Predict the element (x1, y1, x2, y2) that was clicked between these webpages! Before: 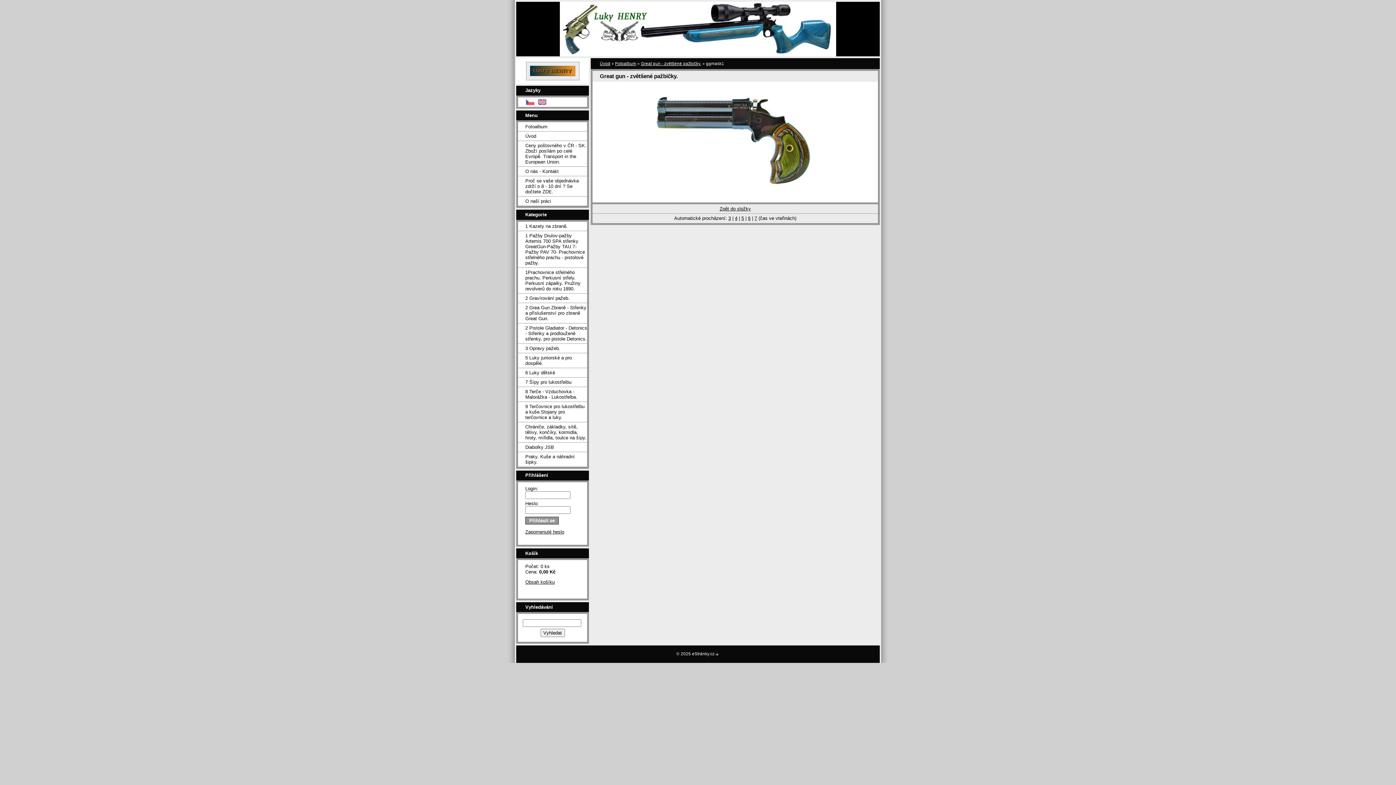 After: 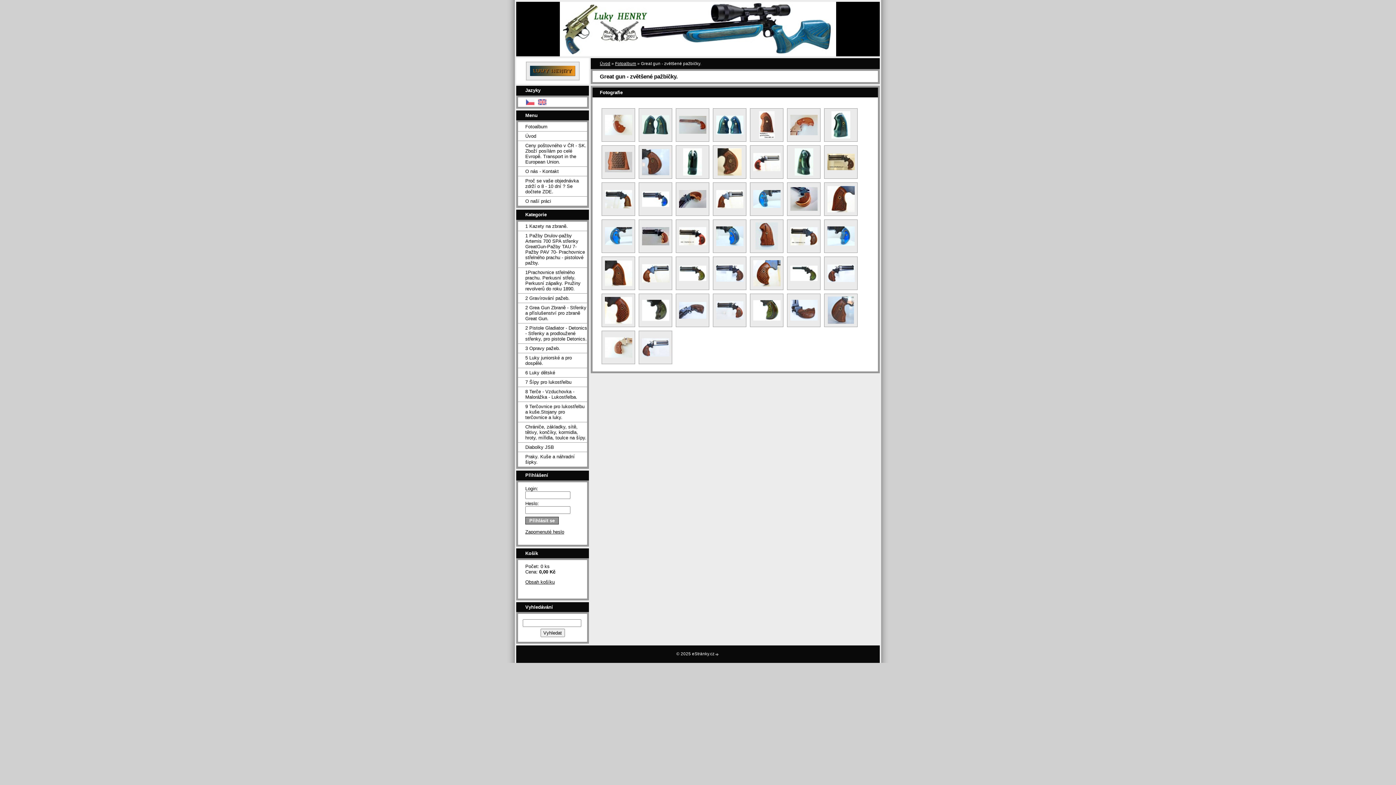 Action: bbox: (641, 61, 701, 65) label: Great gun - zvětšené pažbičky.